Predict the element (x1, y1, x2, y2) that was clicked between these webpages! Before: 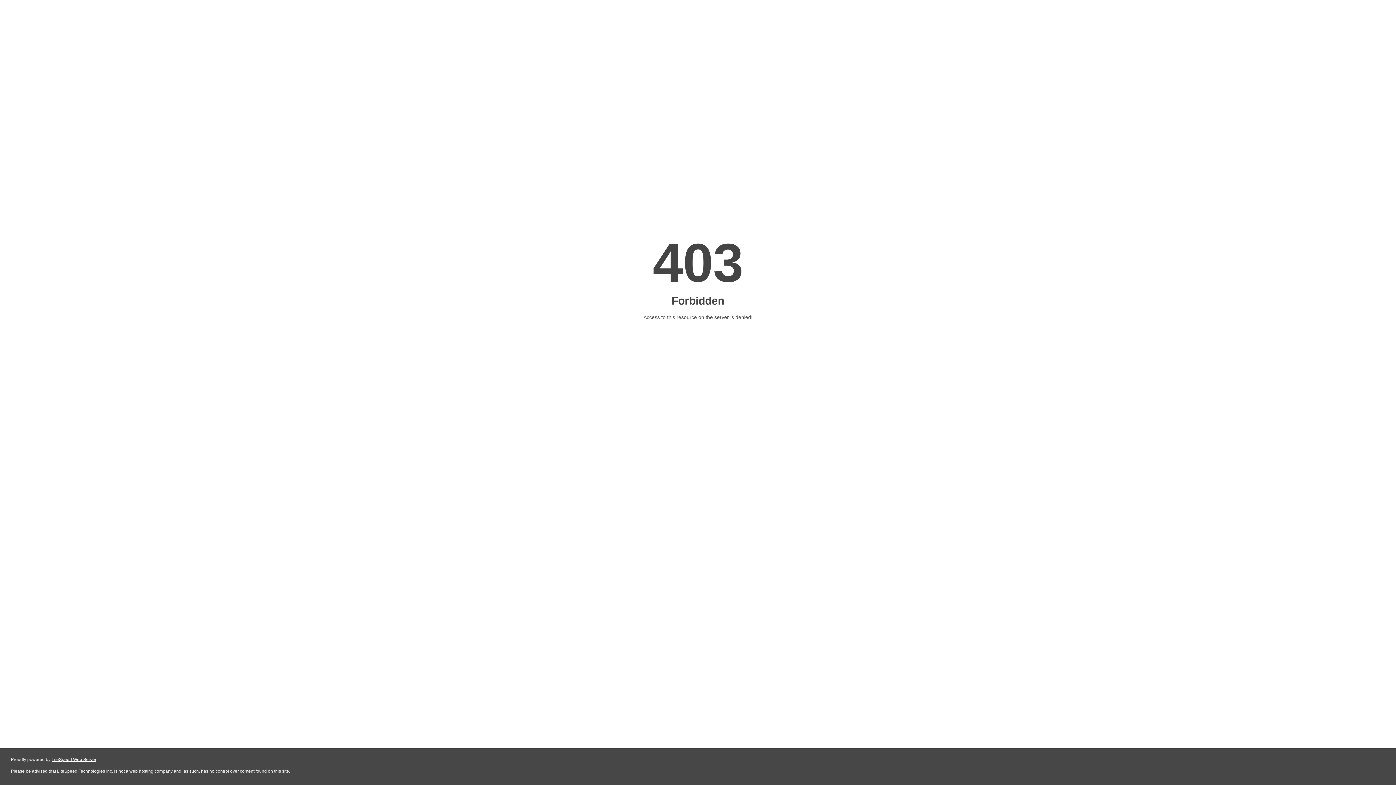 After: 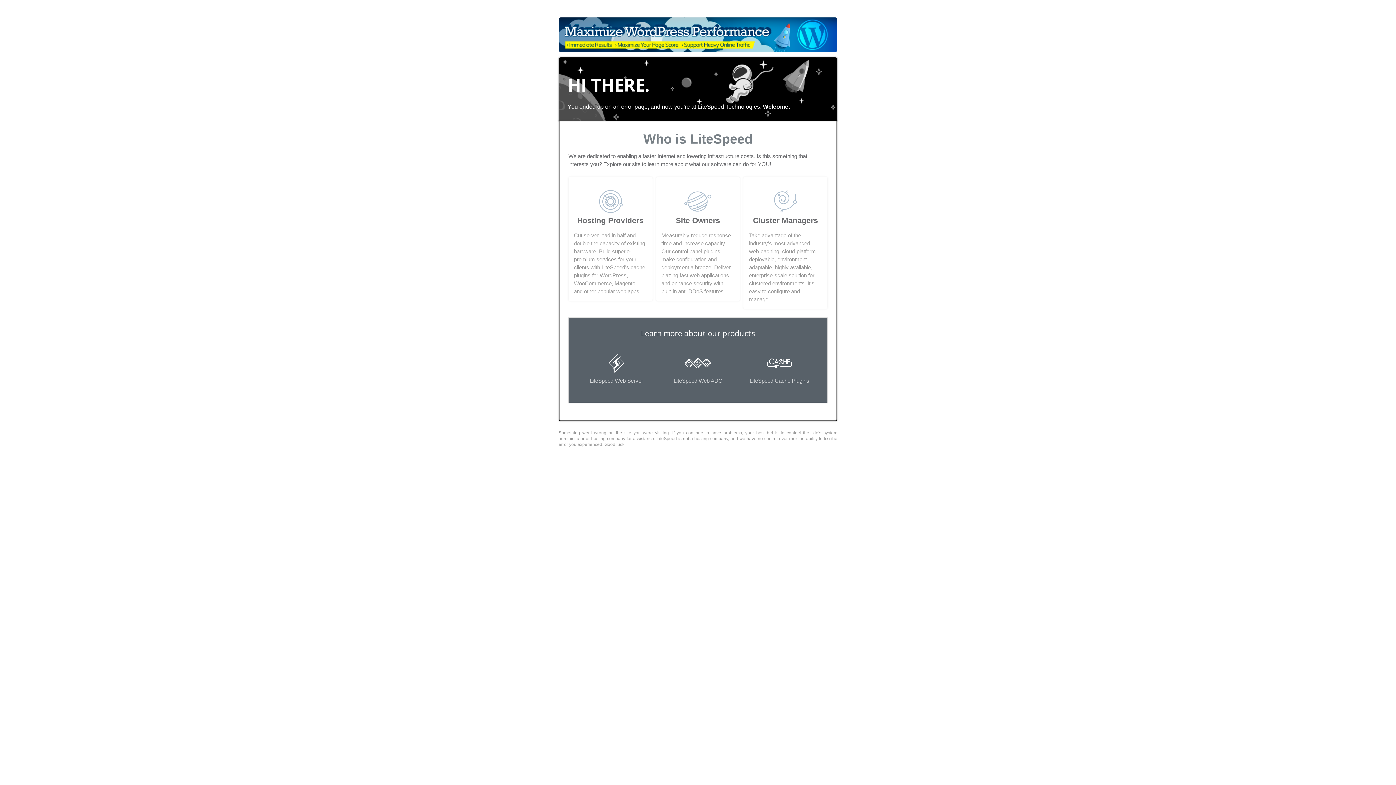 Action: bbox: (51, 757, 96, 762) label: LiteSpeed Web Server